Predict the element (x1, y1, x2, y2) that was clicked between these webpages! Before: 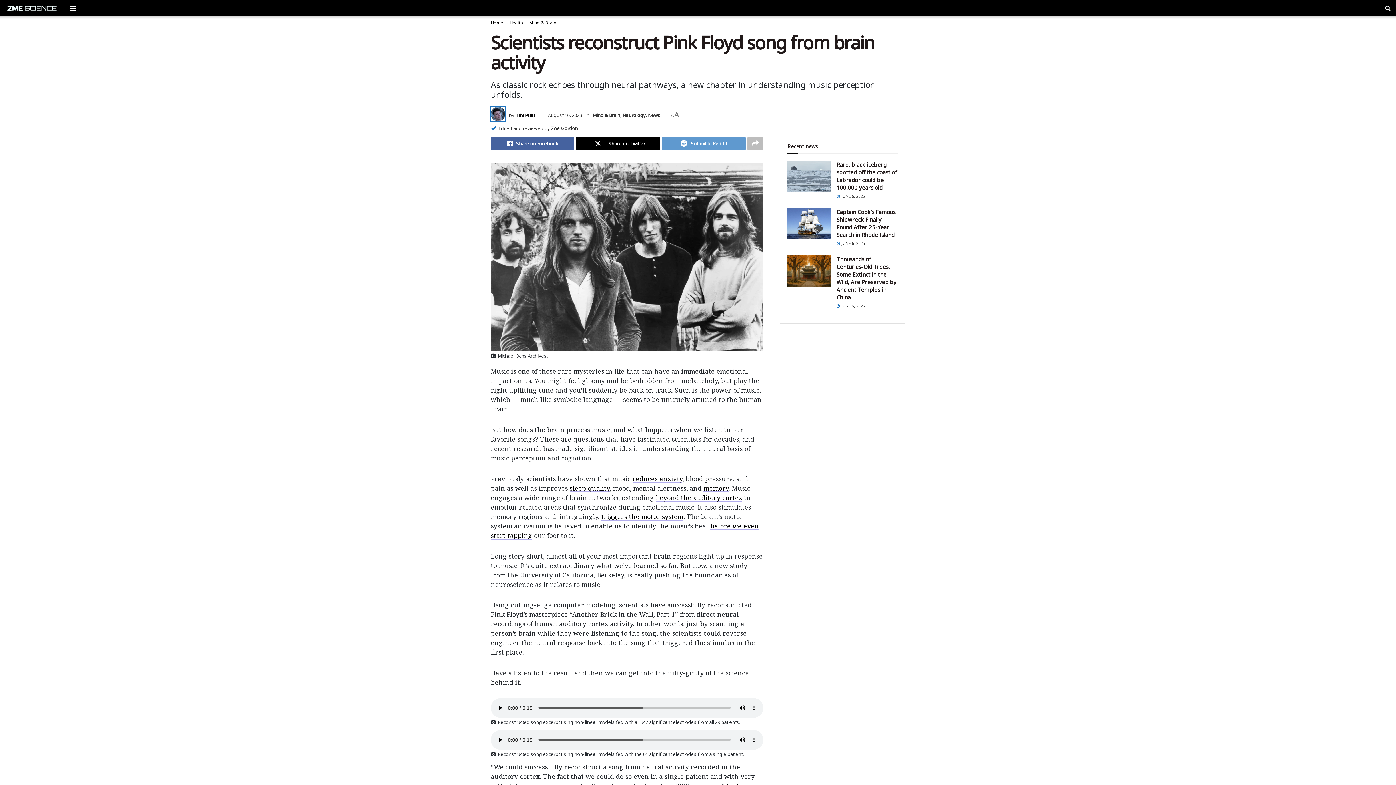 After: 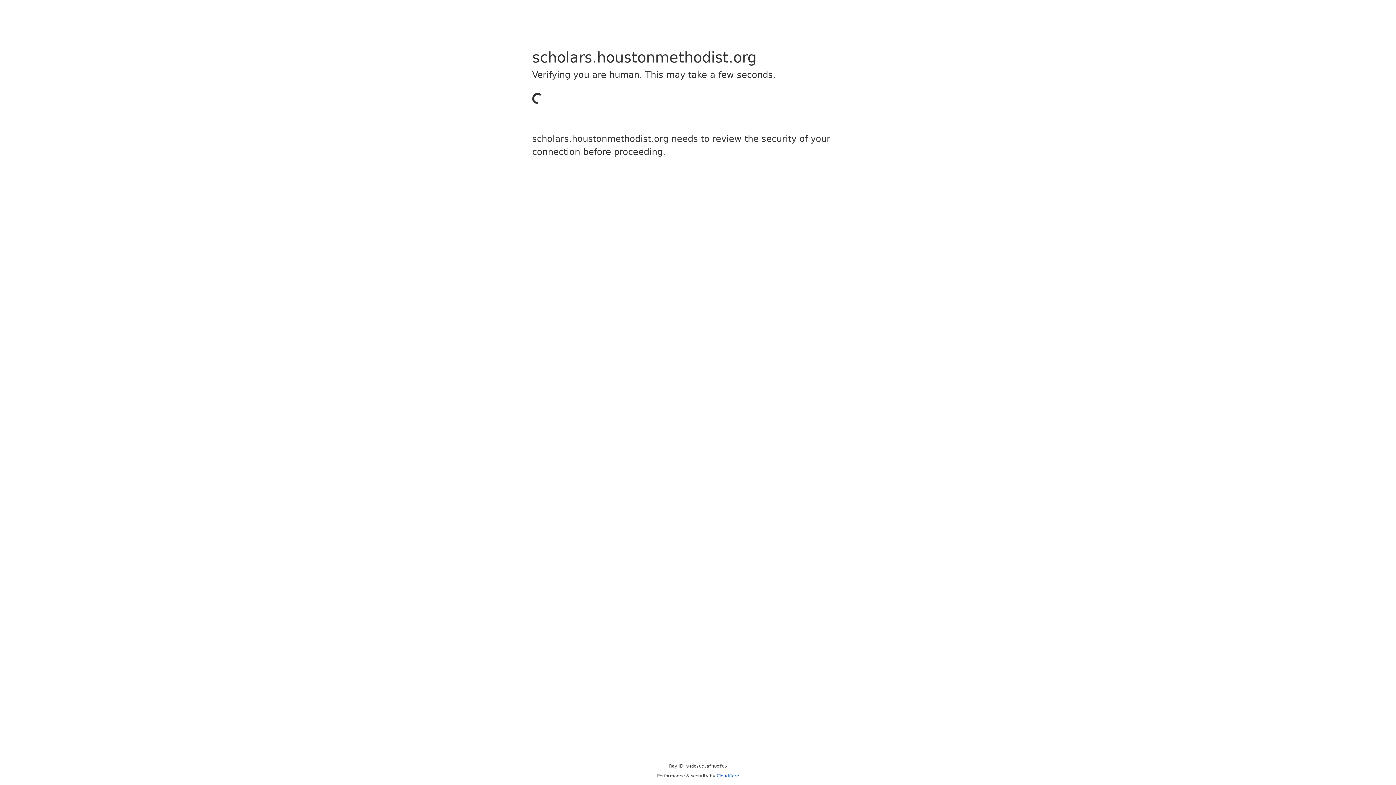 Action: label: beyond the auditory cortex bbox: (656, 493, 742, 502)